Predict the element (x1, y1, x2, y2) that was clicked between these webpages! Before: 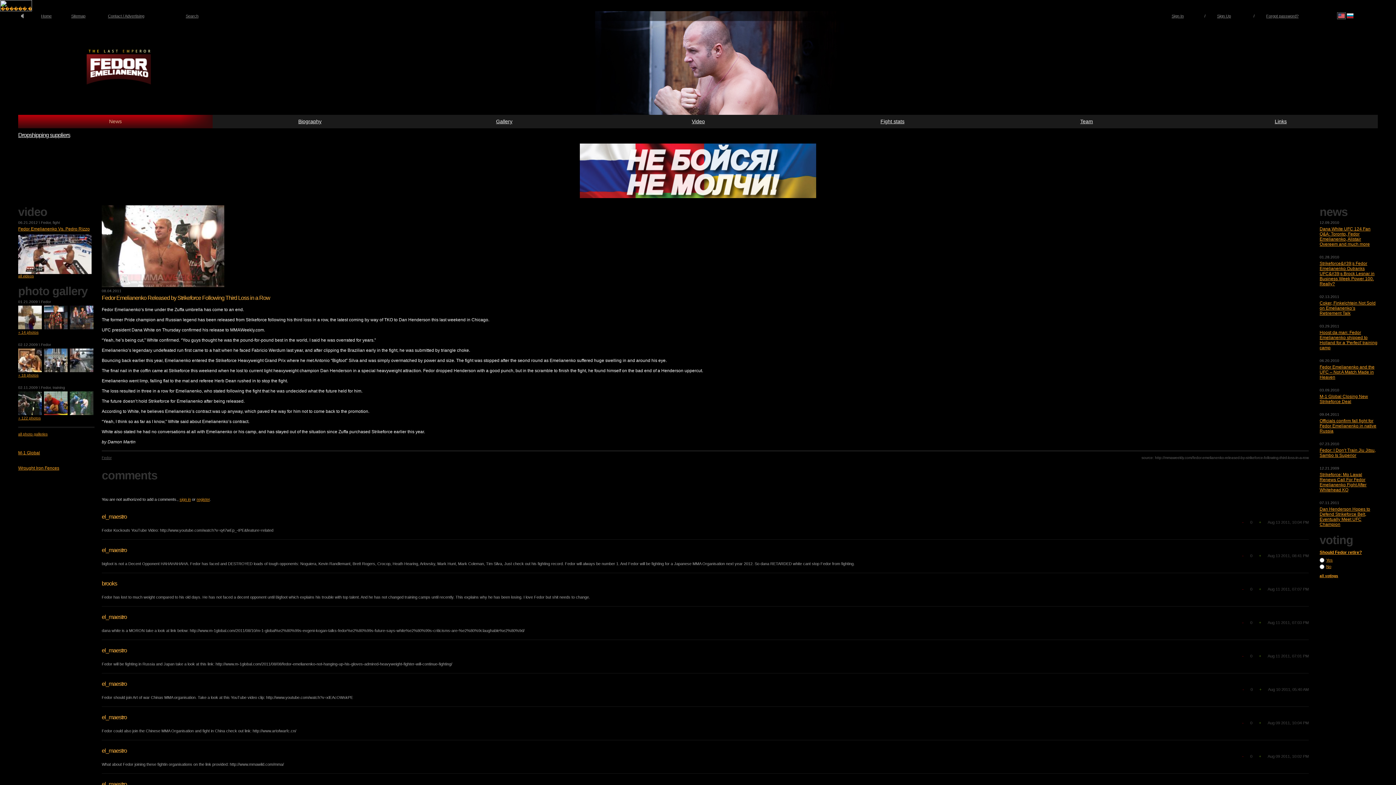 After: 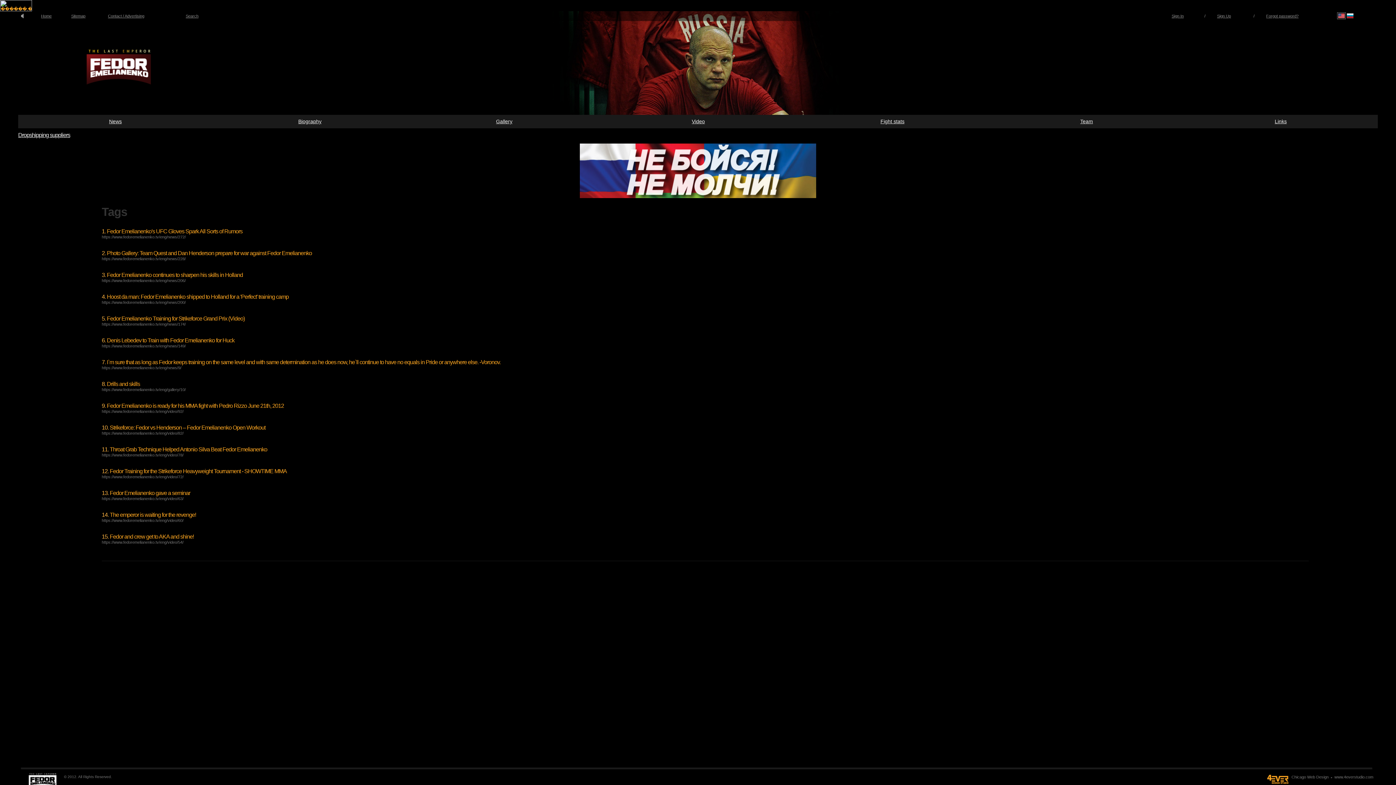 Action: label: training bbox: (52, 385, 65, 389)